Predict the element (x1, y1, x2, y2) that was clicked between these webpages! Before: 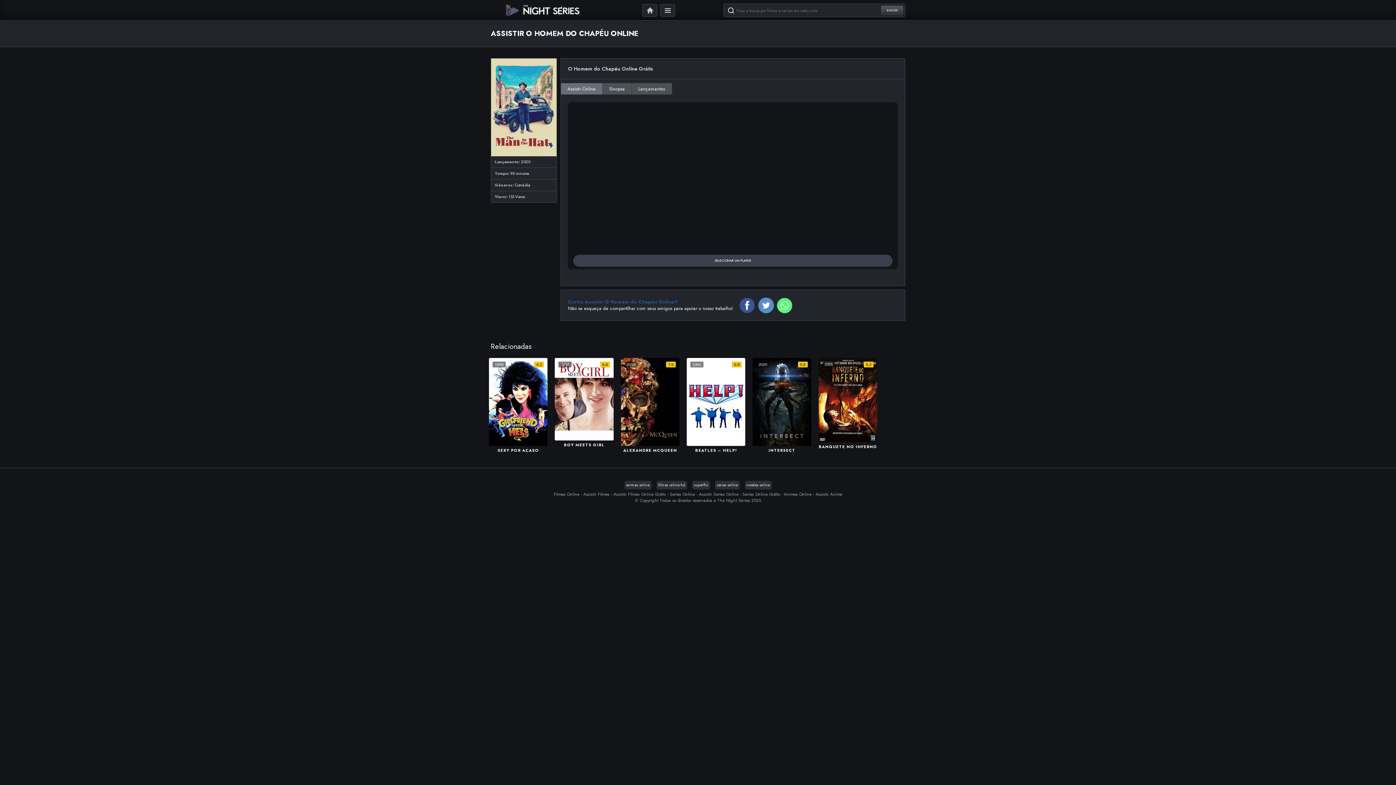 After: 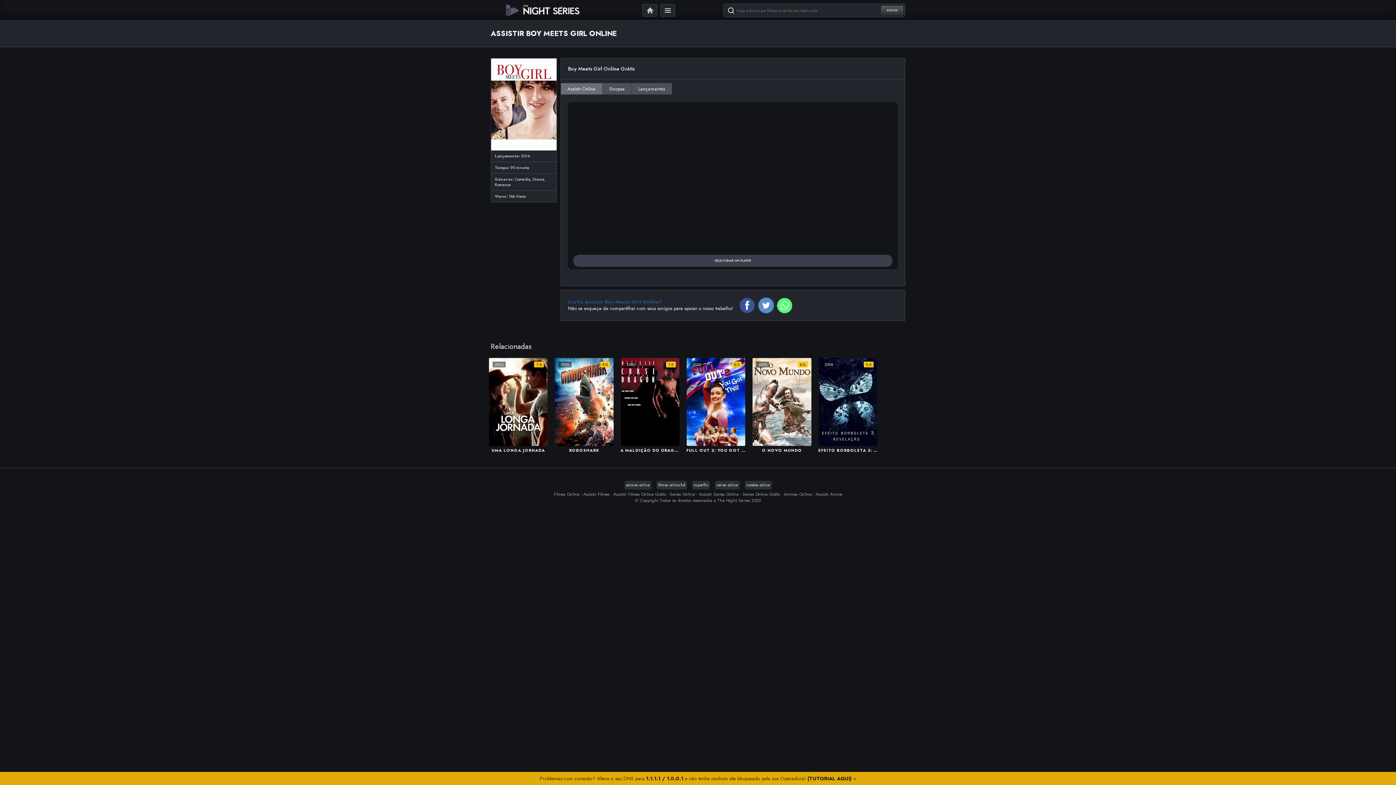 Action: label: BOY MEETS GIRL bbox: (554, 440, 614, 449)